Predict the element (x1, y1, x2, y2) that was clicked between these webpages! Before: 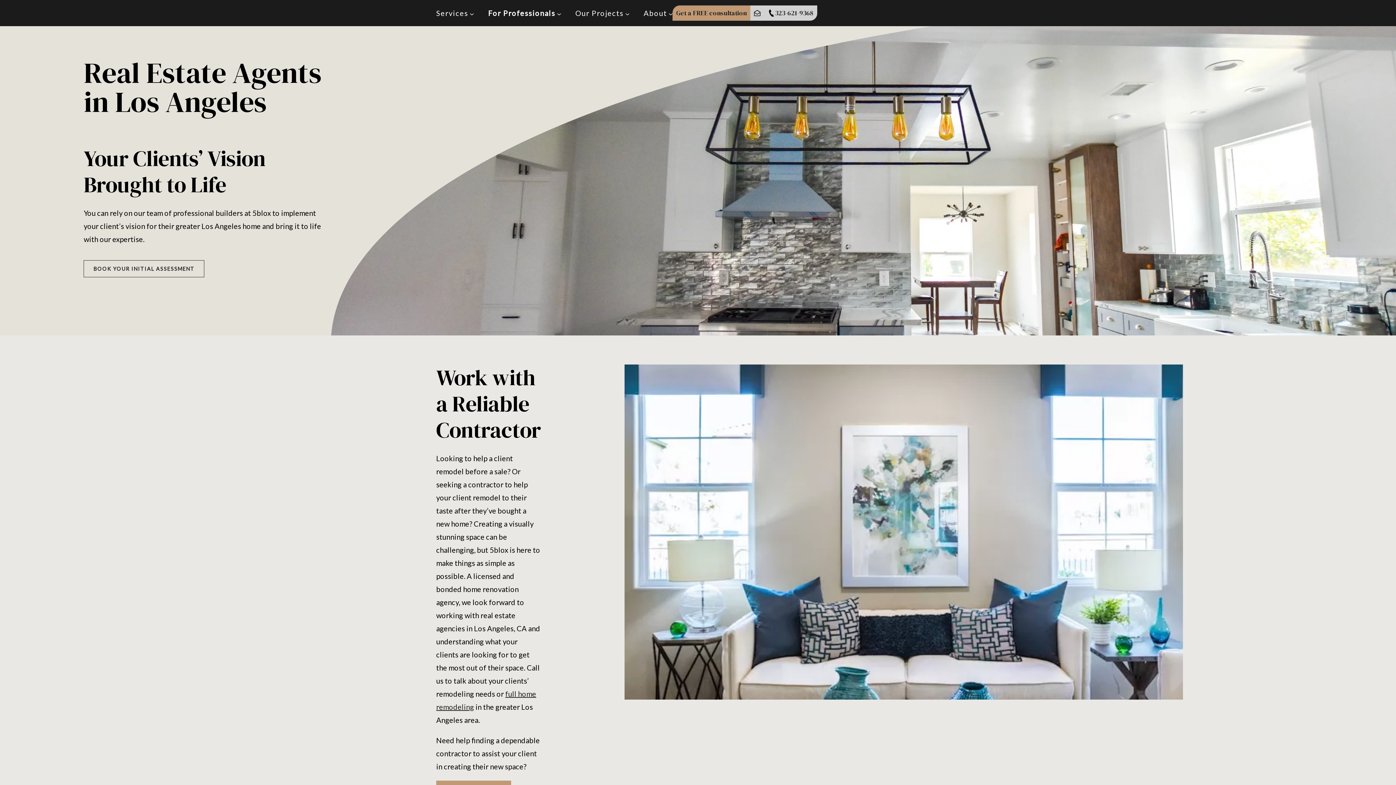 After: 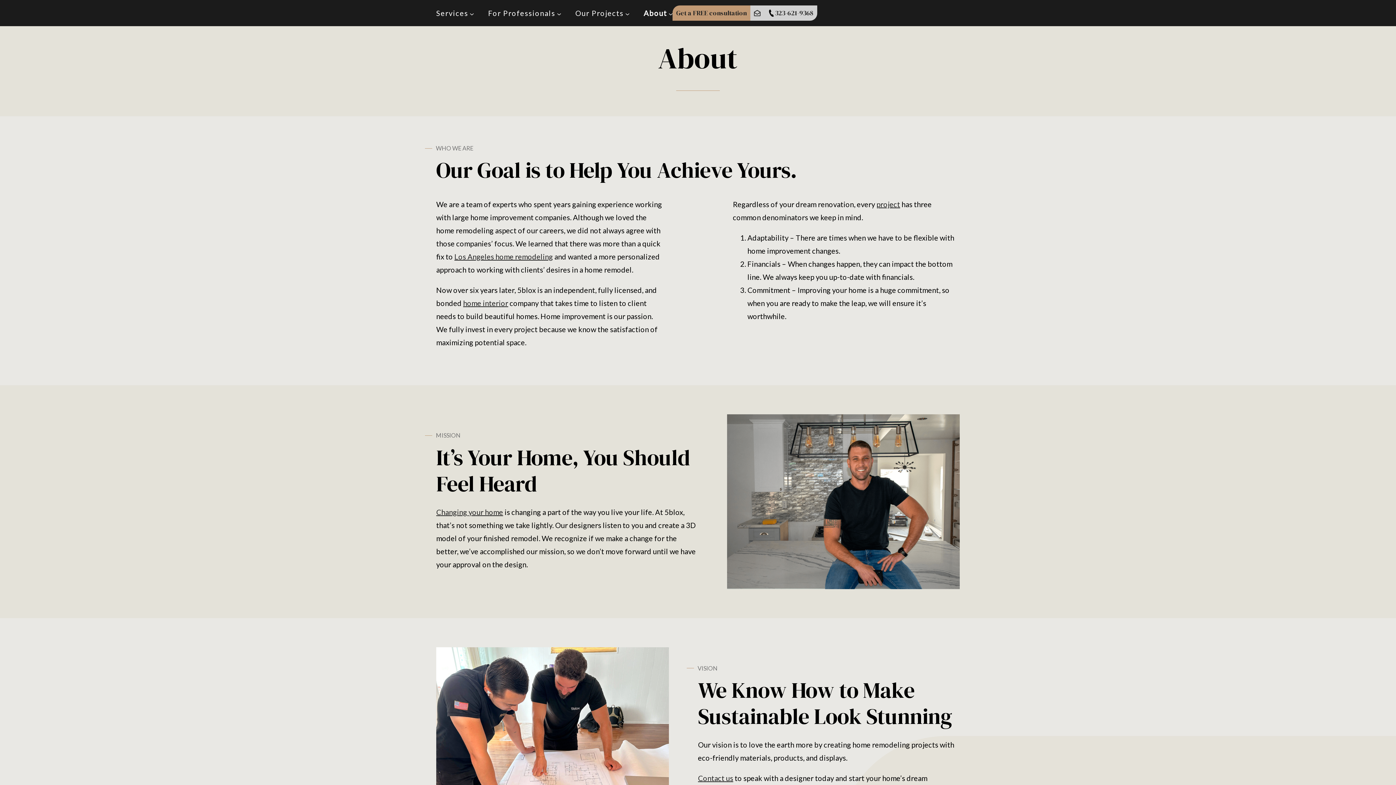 Action: label: About bbox: (643, 6, 672, 19)